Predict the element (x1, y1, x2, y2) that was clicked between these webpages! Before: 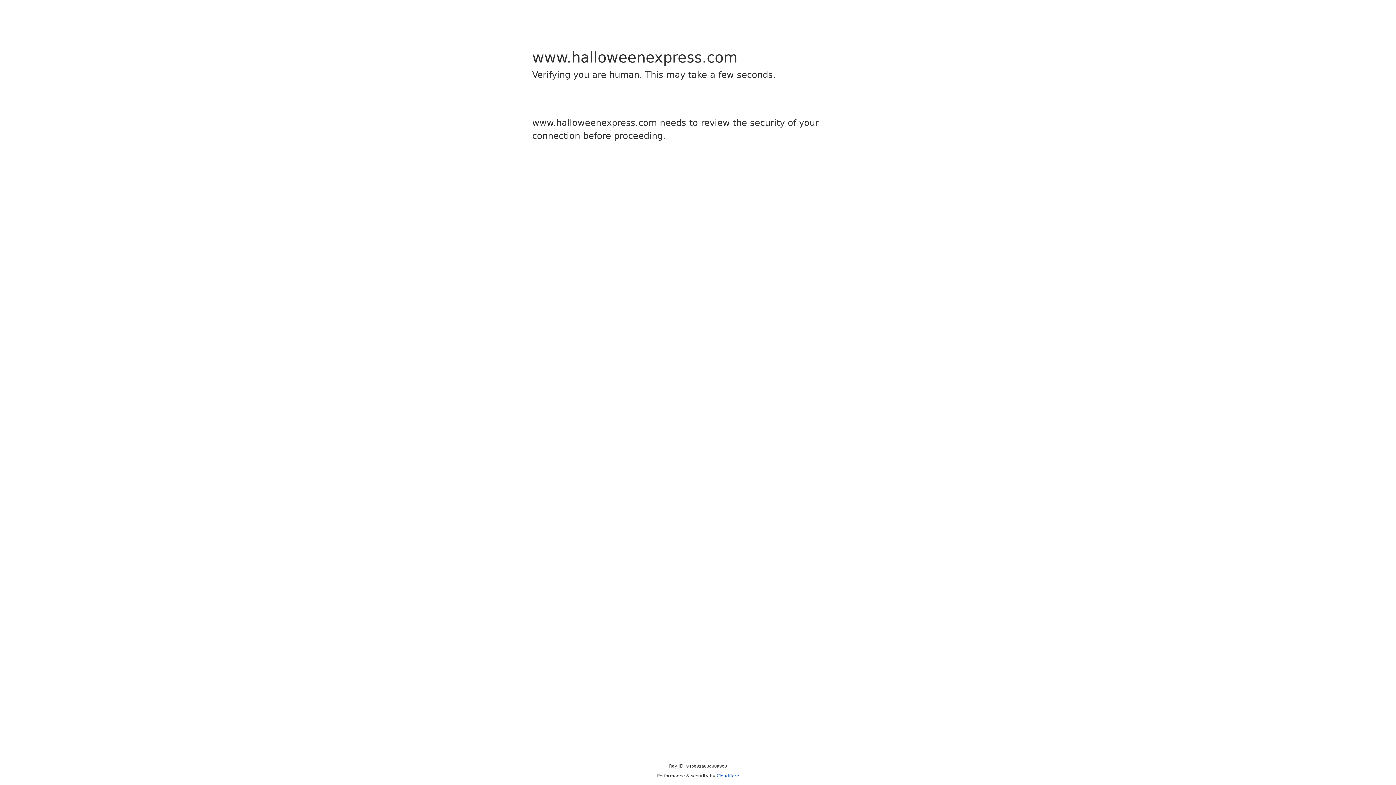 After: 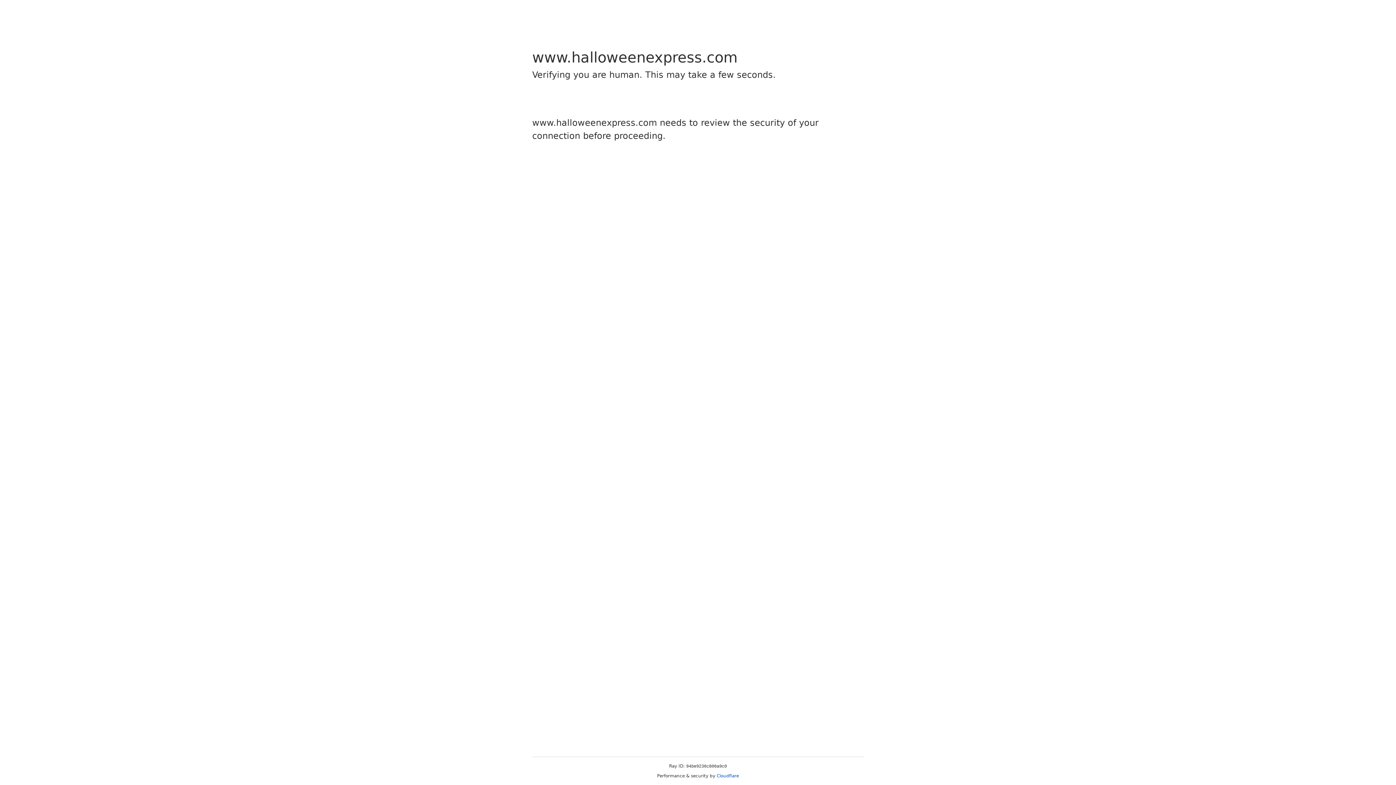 Action: bbox: (716, 773, 739, 778) label: Cloudflare